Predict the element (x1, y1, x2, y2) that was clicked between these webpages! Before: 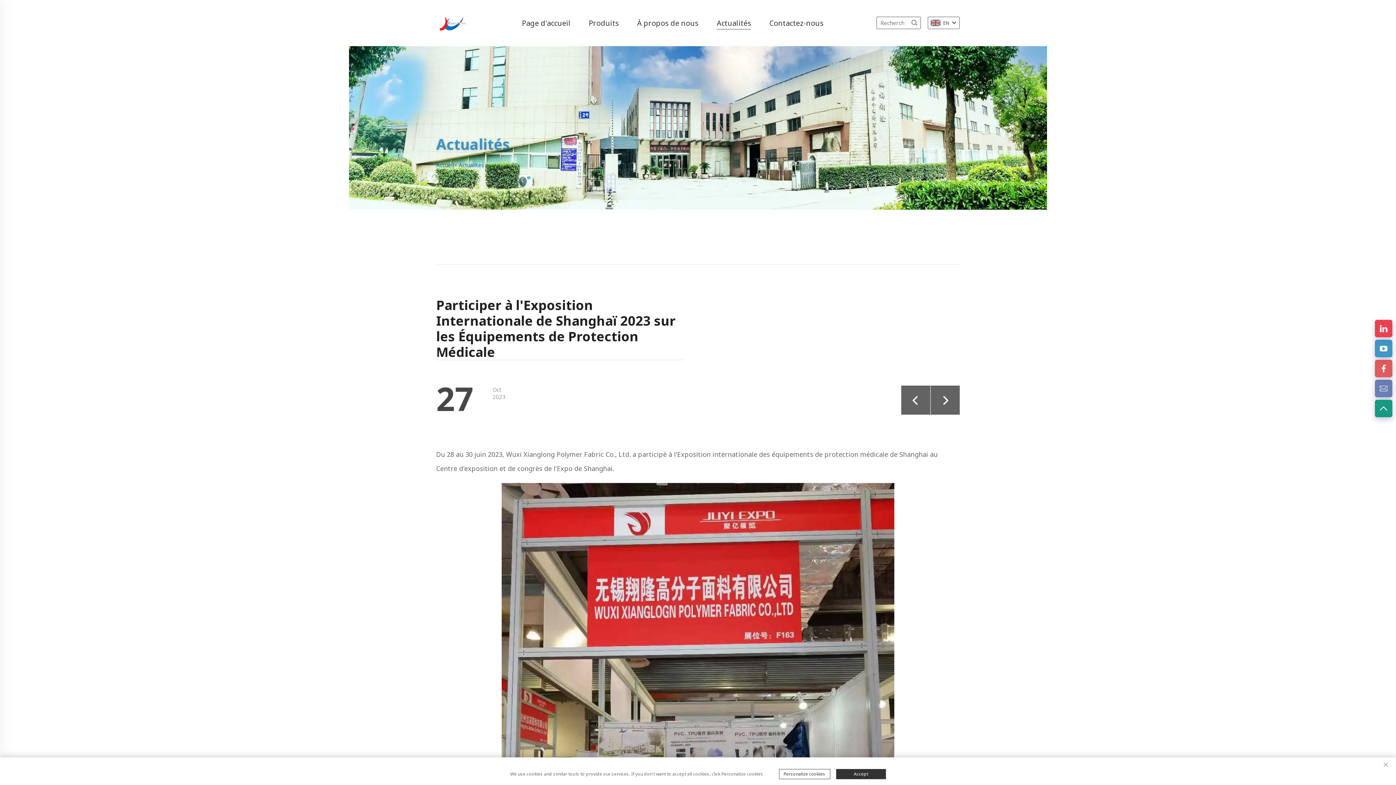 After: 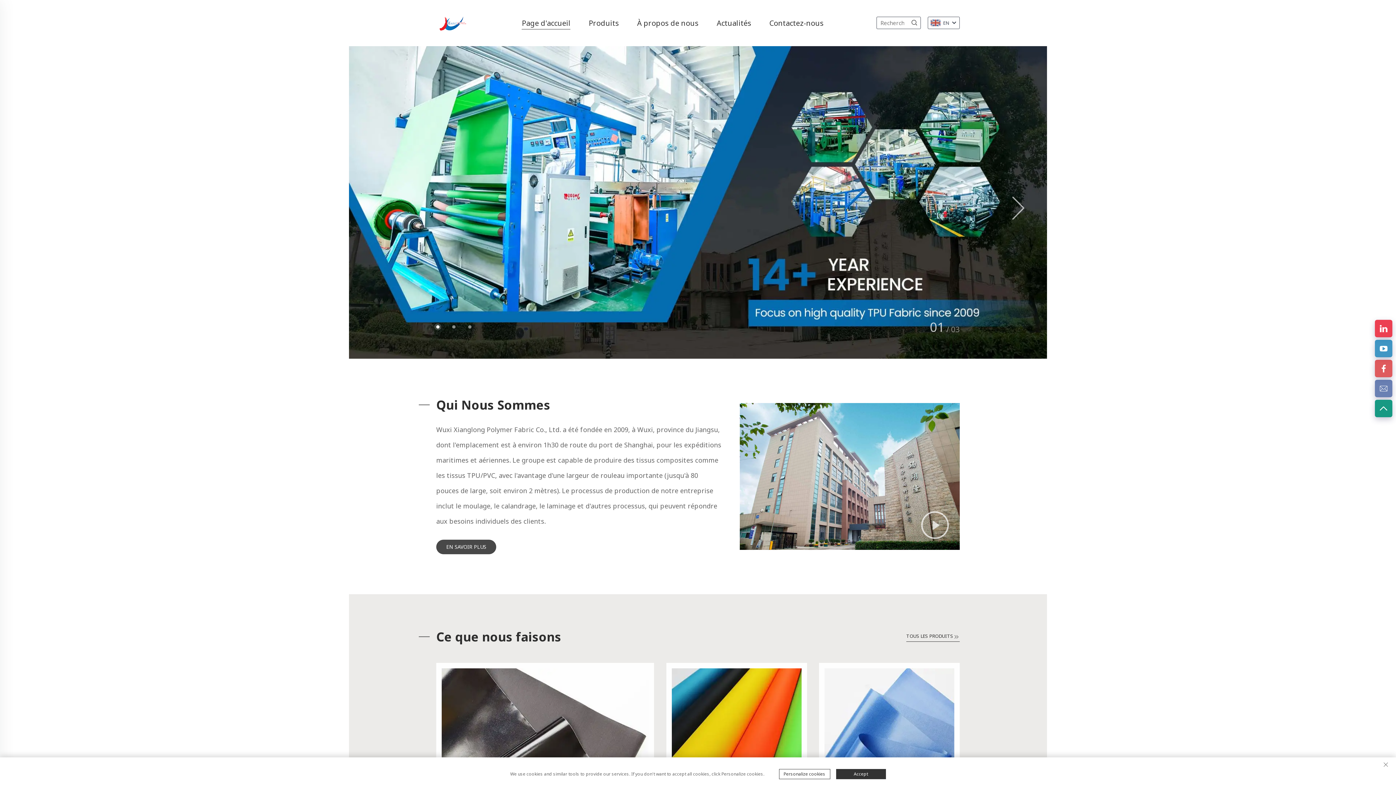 Action: label: Page d'accueil bbox: (521, 16, 570, 29)